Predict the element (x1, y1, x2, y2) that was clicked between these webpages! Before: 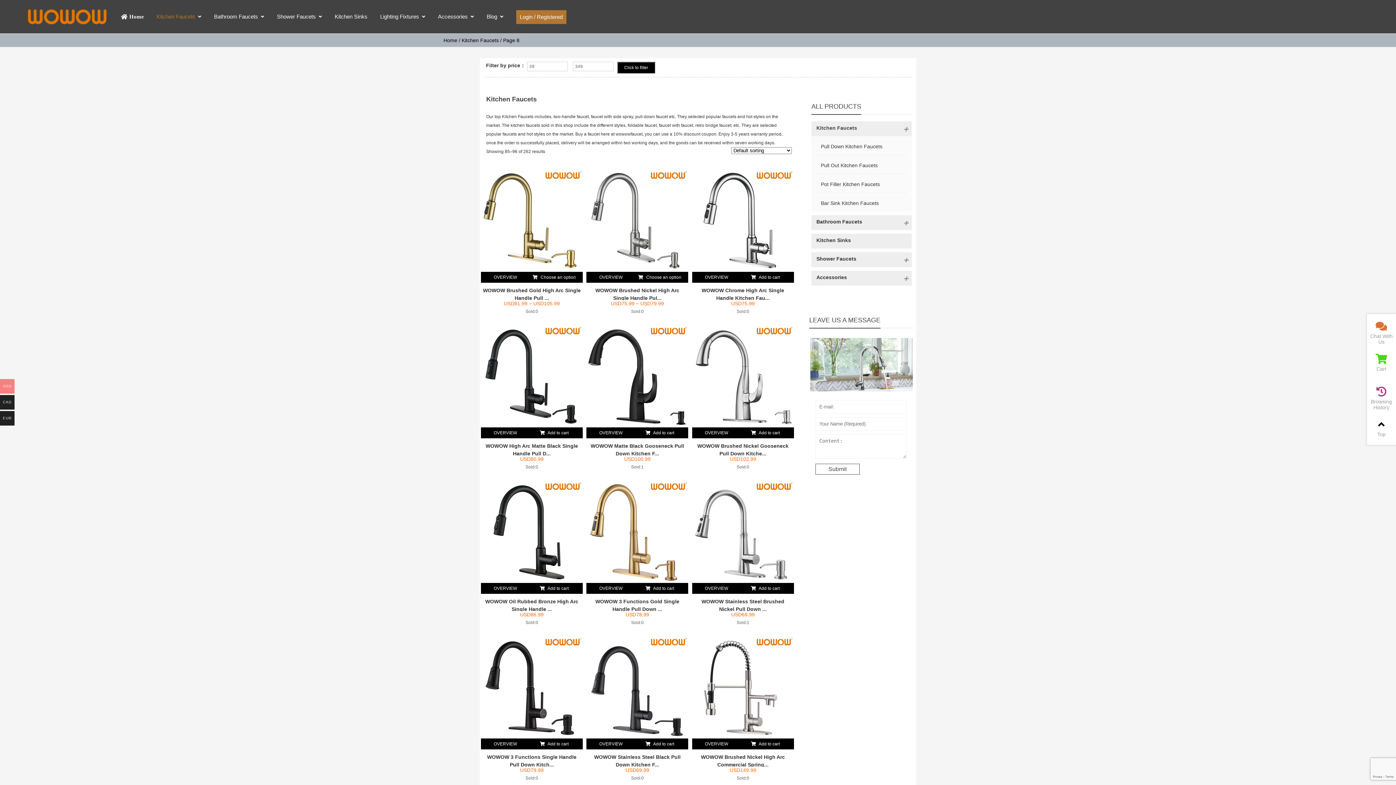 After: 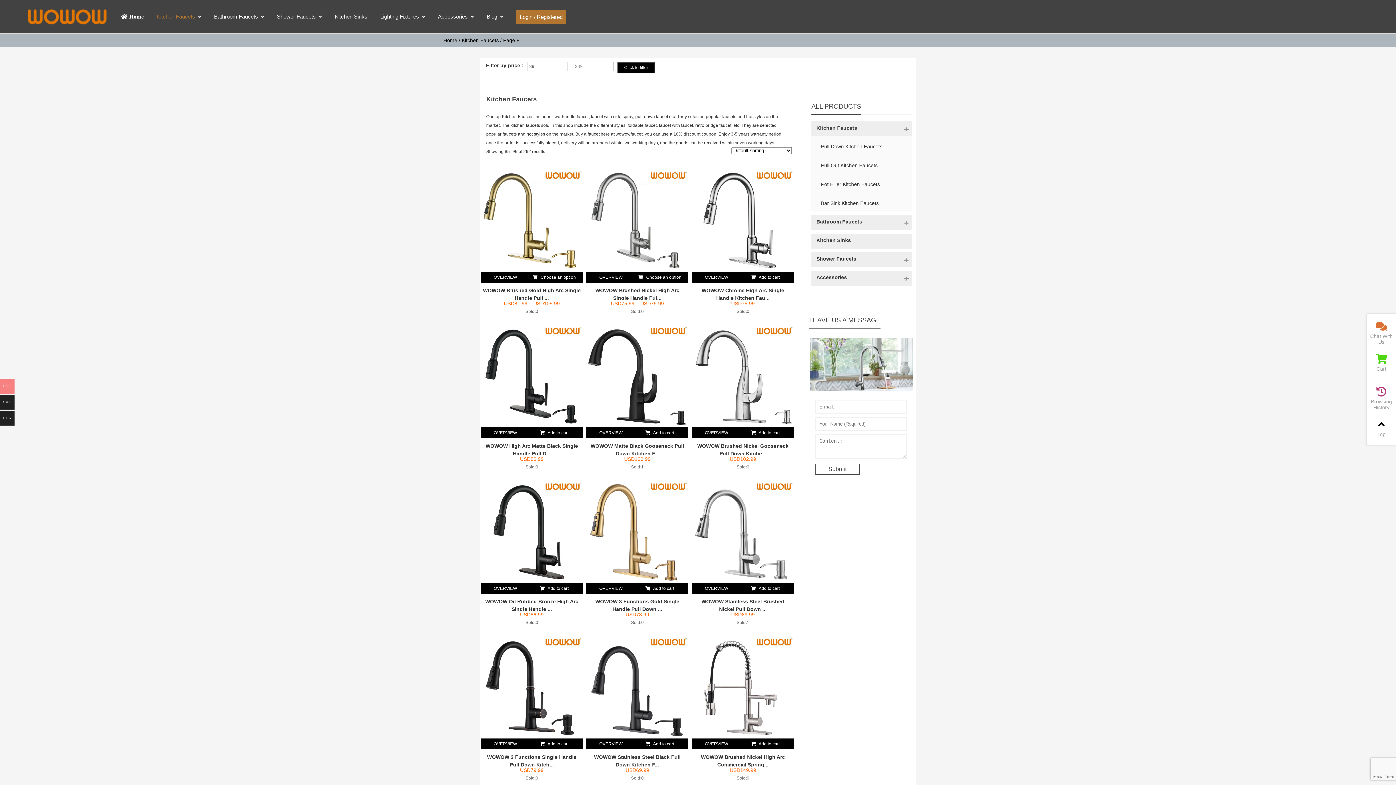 Action: label: LEAVE US A MESSAGE bbox: (809, 309, 914, 328)